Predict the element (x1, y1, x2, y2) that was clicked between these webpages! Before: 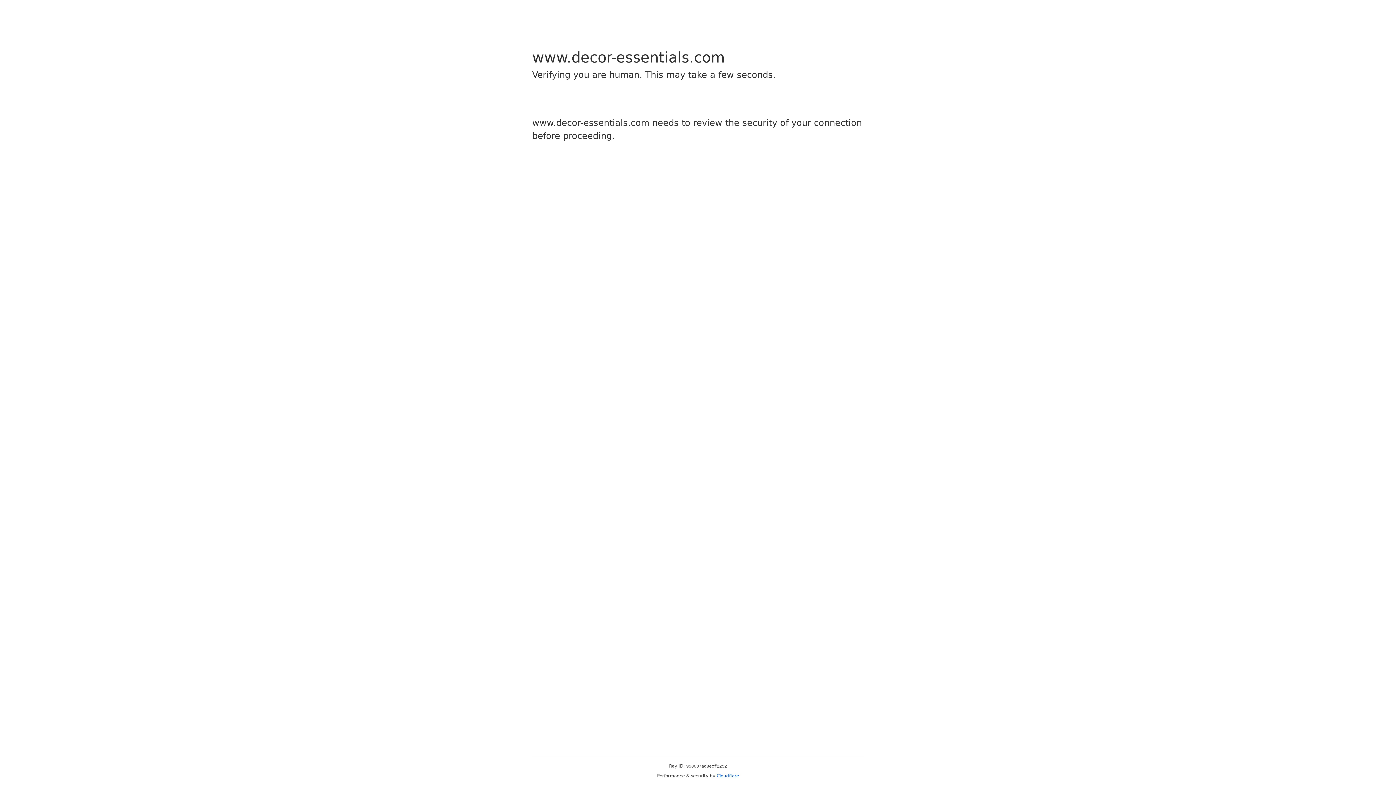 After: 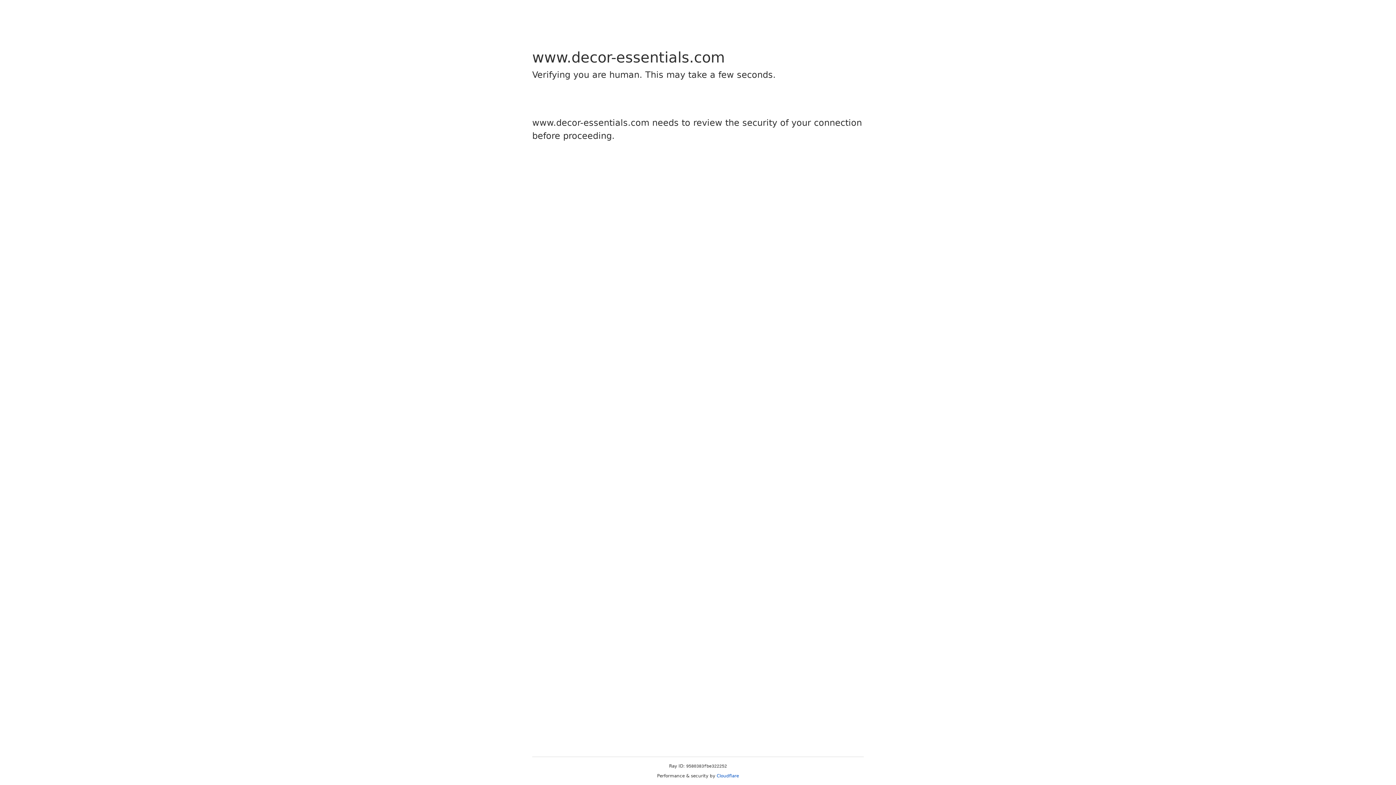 Action: label: Cloudflare bbox: (716, 773, 739, 778)